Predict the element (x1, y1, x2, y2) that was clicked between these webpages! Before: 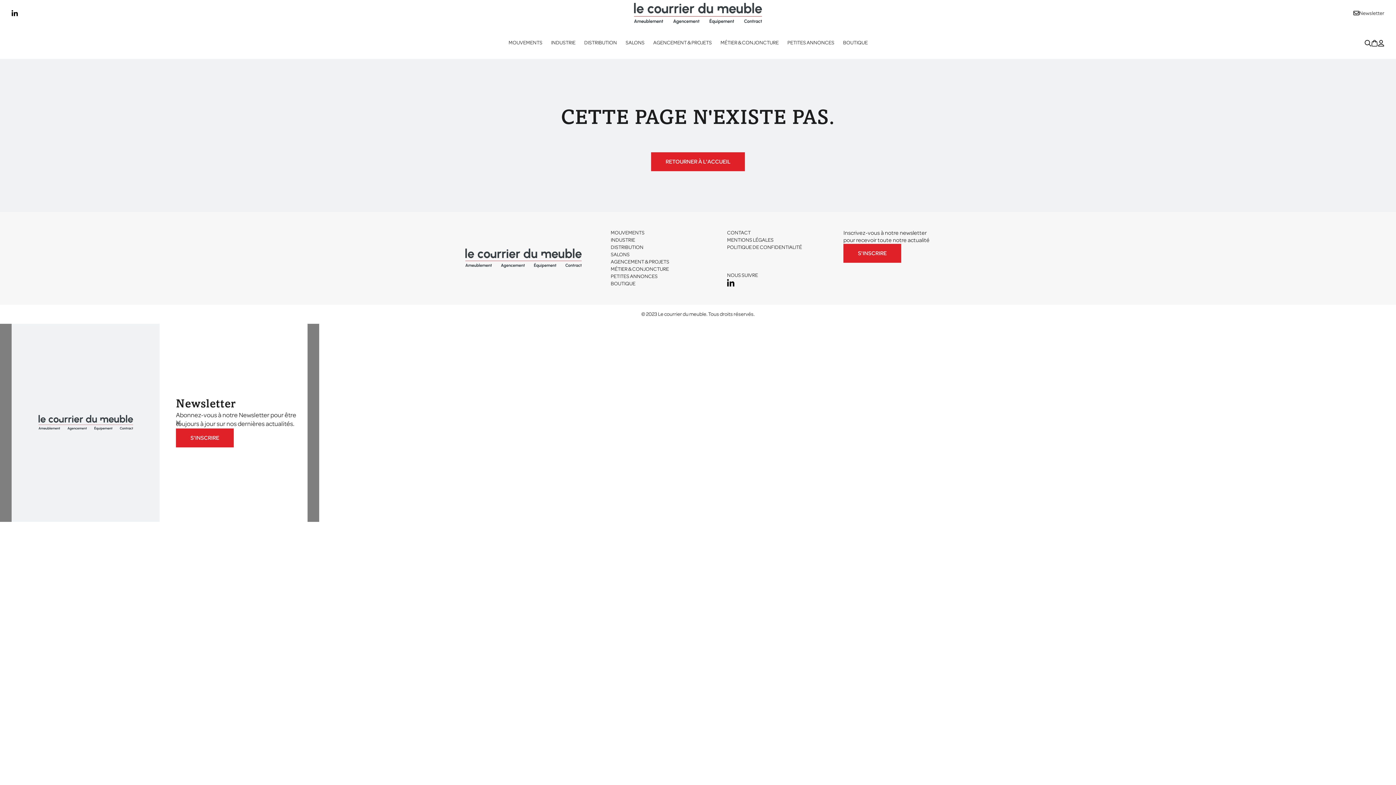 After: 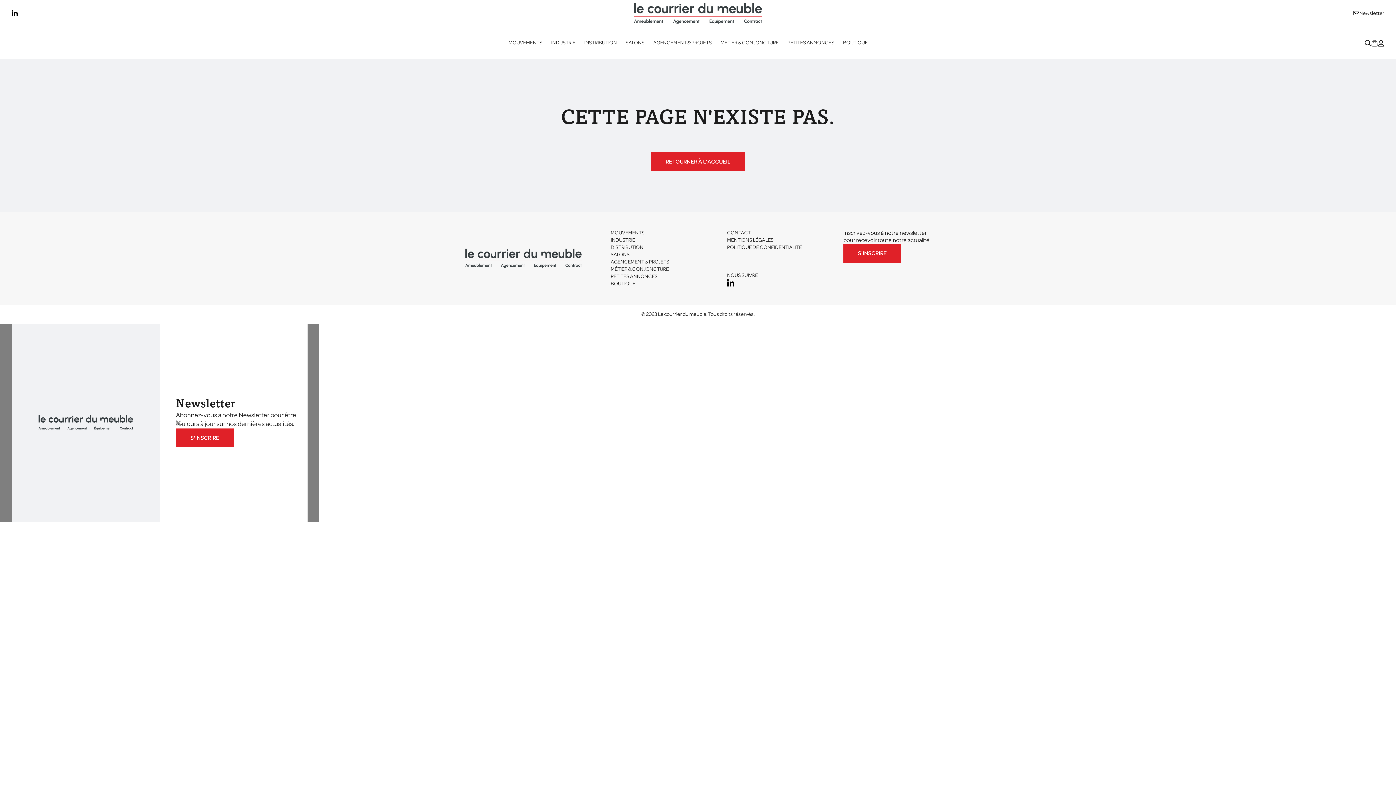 Action: bbox: (1371, 39, 1378, 46)